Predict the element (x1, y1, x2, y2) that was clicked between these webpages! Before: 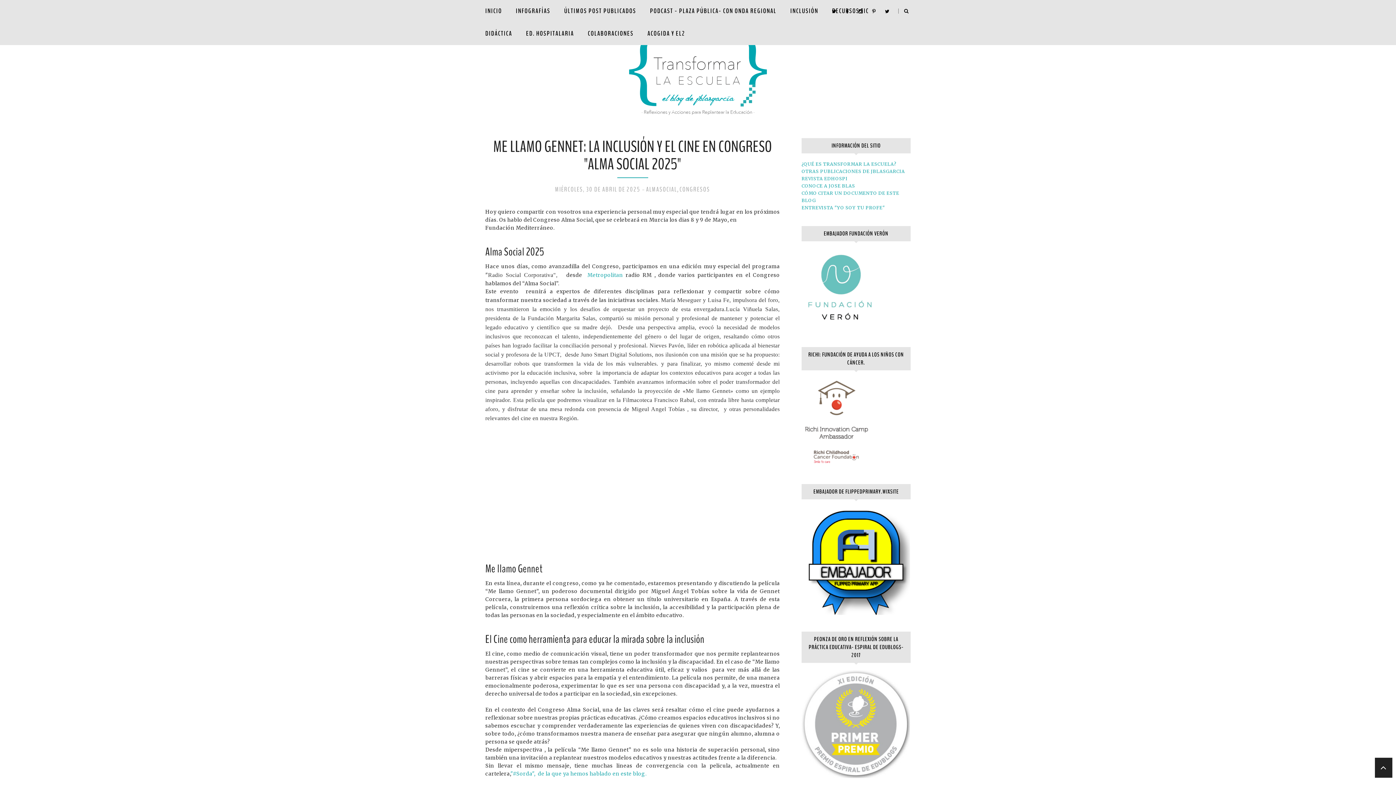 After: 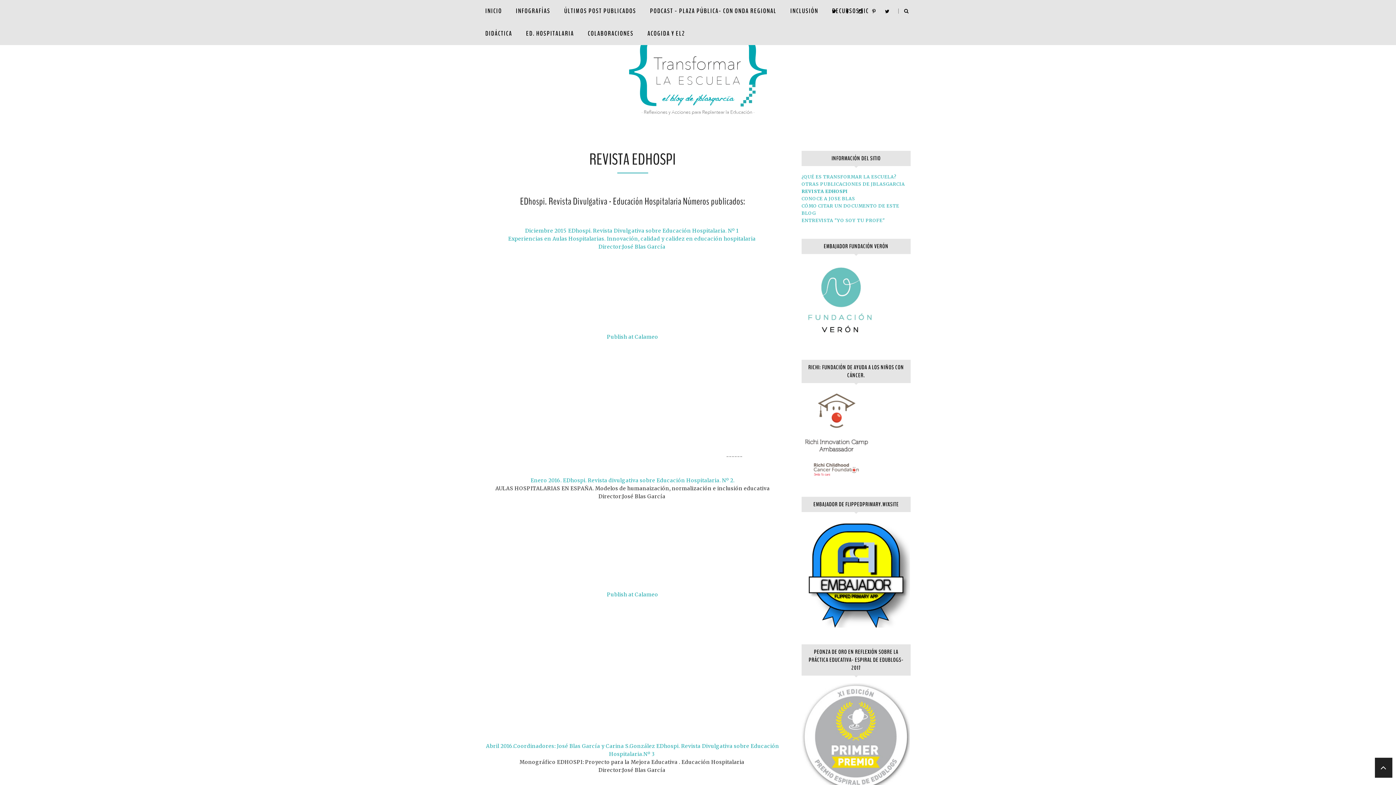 Action: label: REVISTA EDHOSPI bbox: (801, 176, 847, 181)